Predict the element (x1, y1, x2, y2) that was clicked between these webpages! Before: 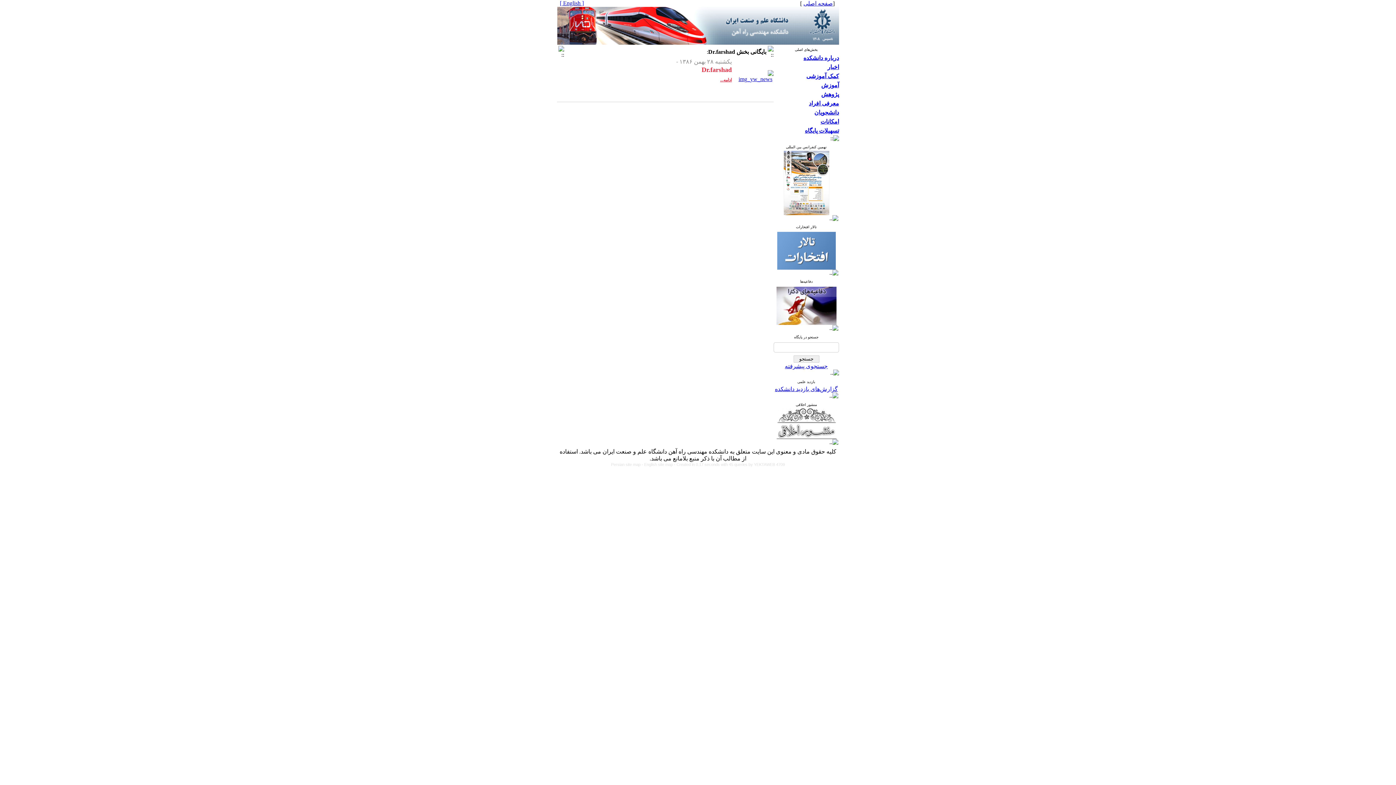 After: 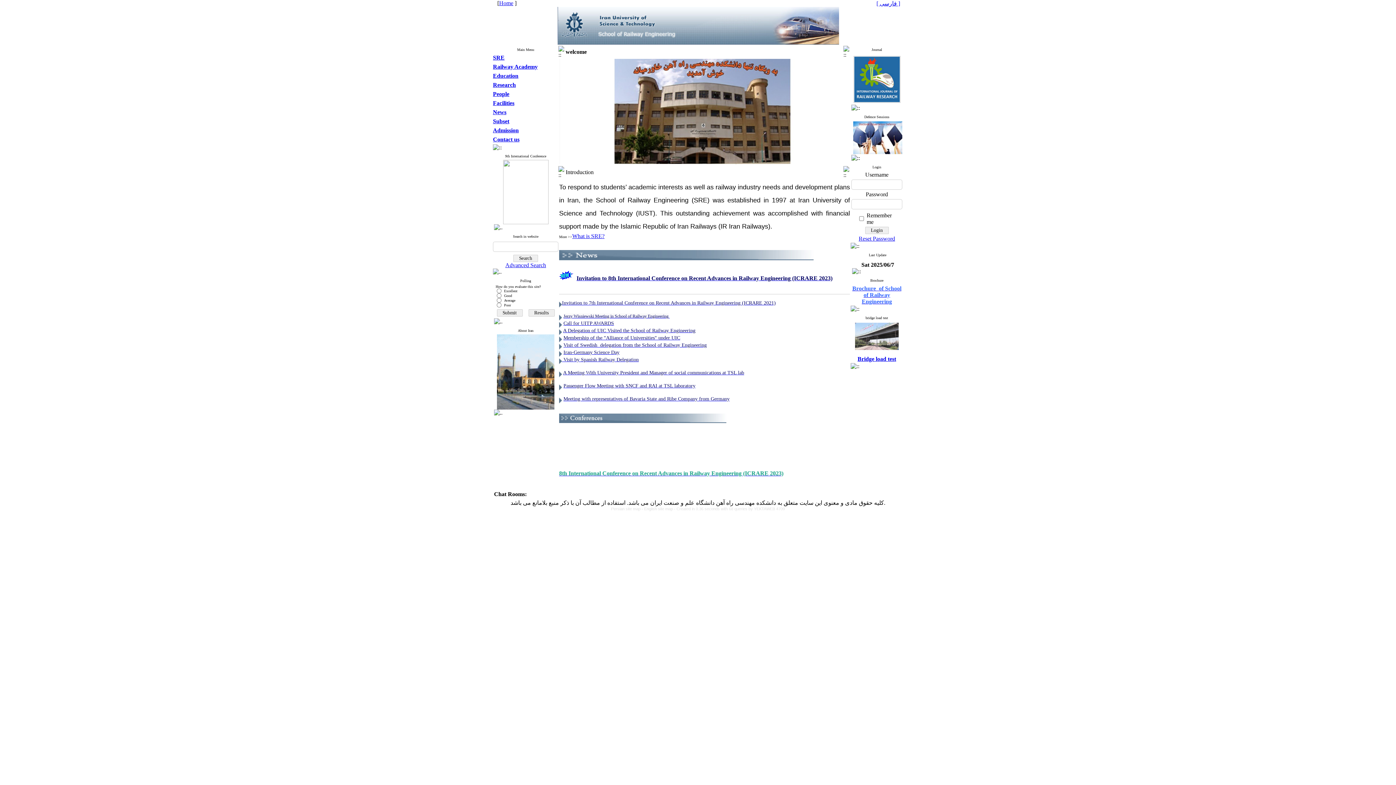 Action: bbox: (560, 0, 584, 6) label: [ English ]